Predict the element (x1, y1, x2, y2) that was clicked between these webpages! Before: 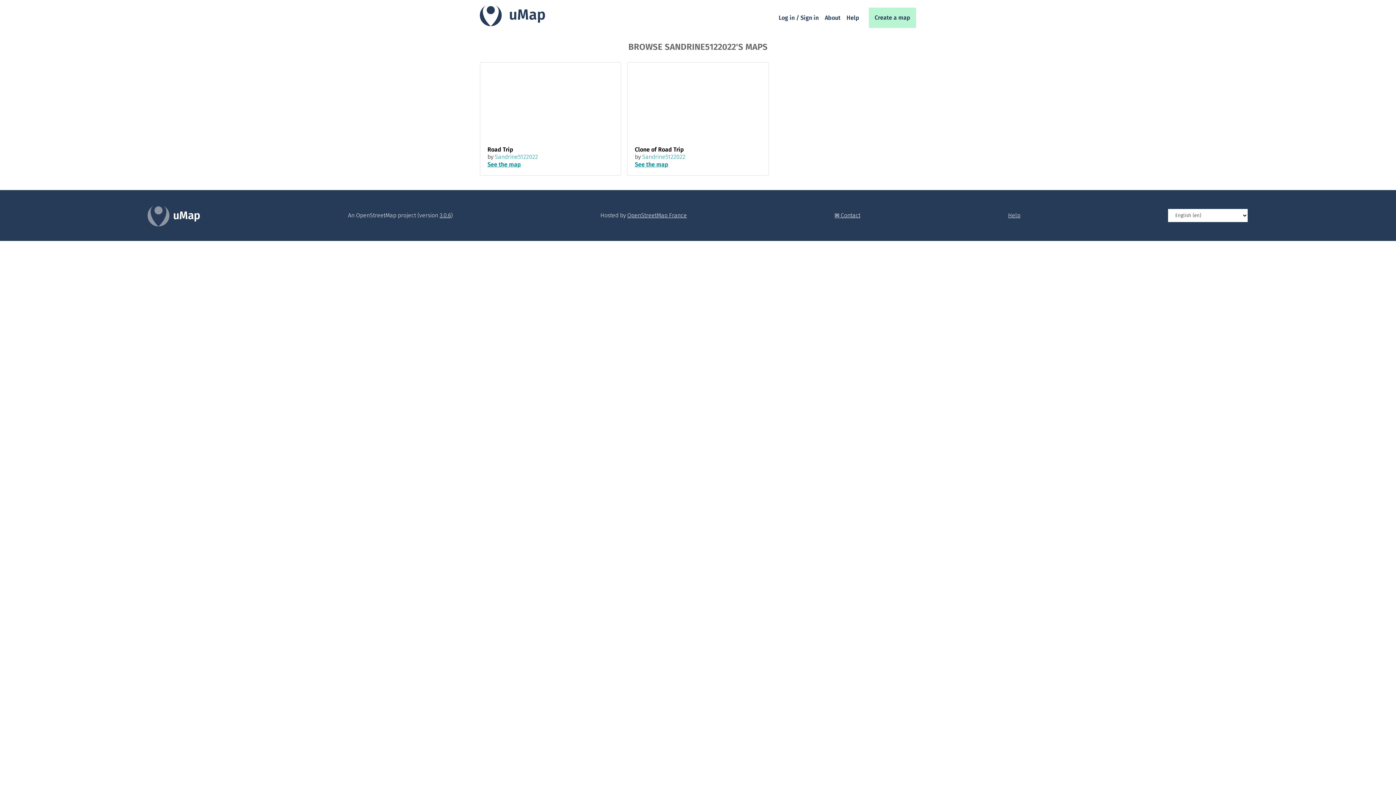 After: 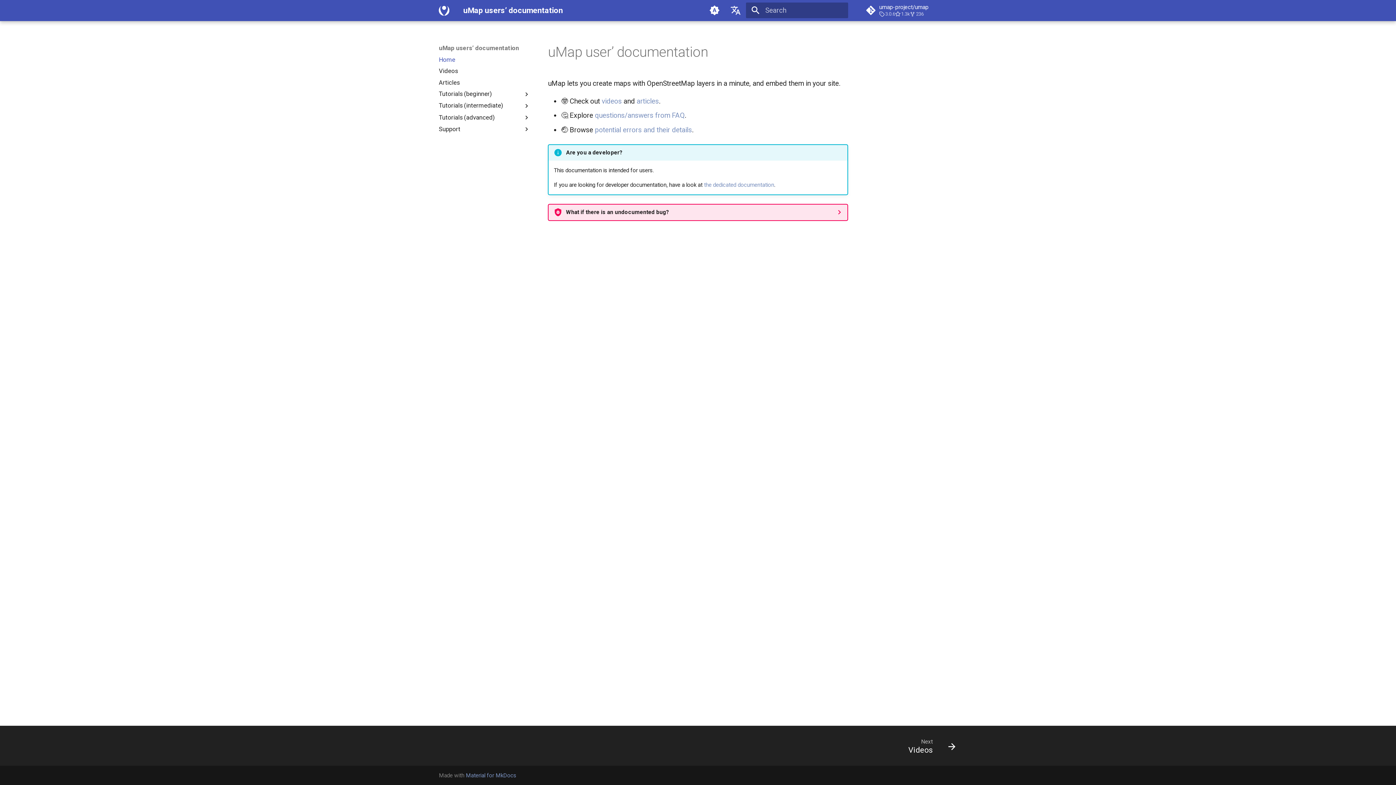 Action: label: Help bbox: (1008, 212, 1020, 219)